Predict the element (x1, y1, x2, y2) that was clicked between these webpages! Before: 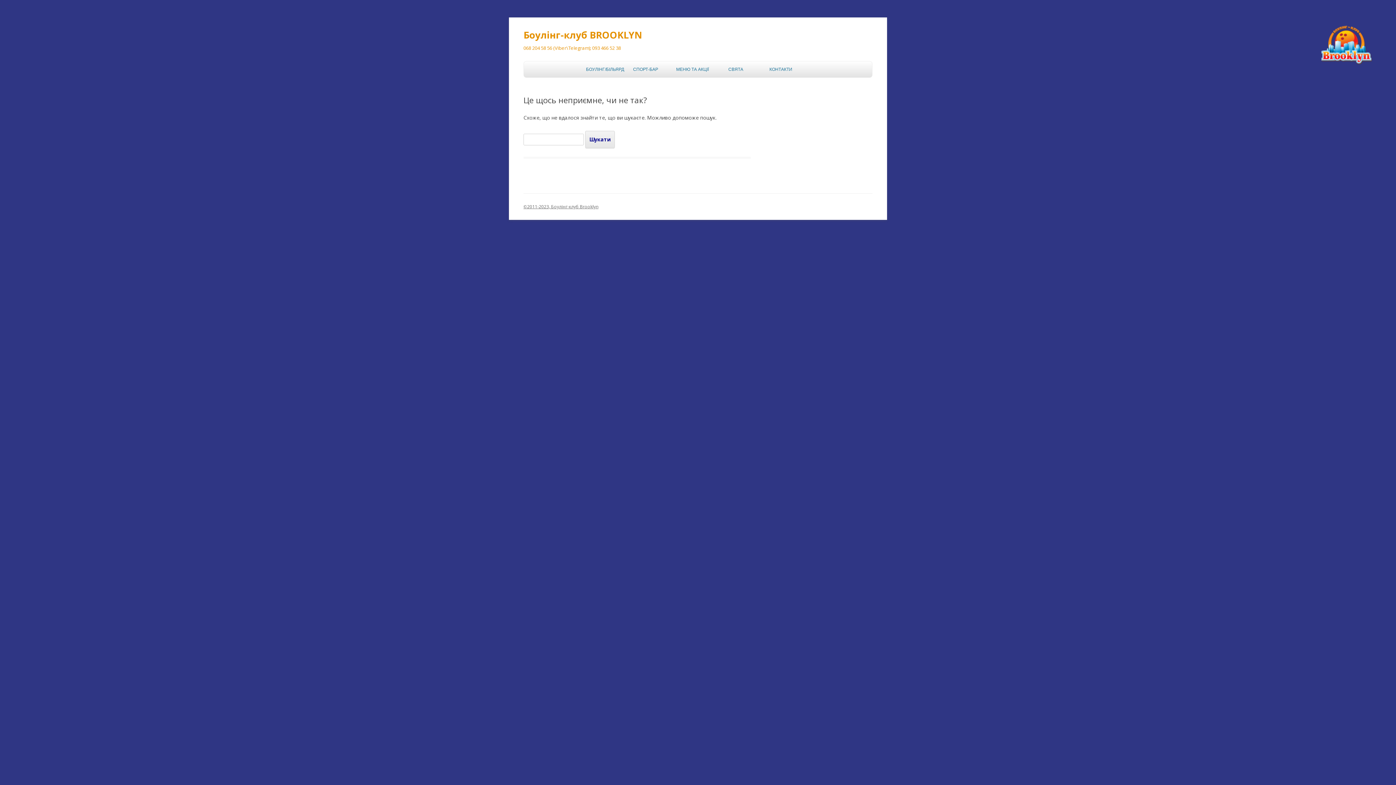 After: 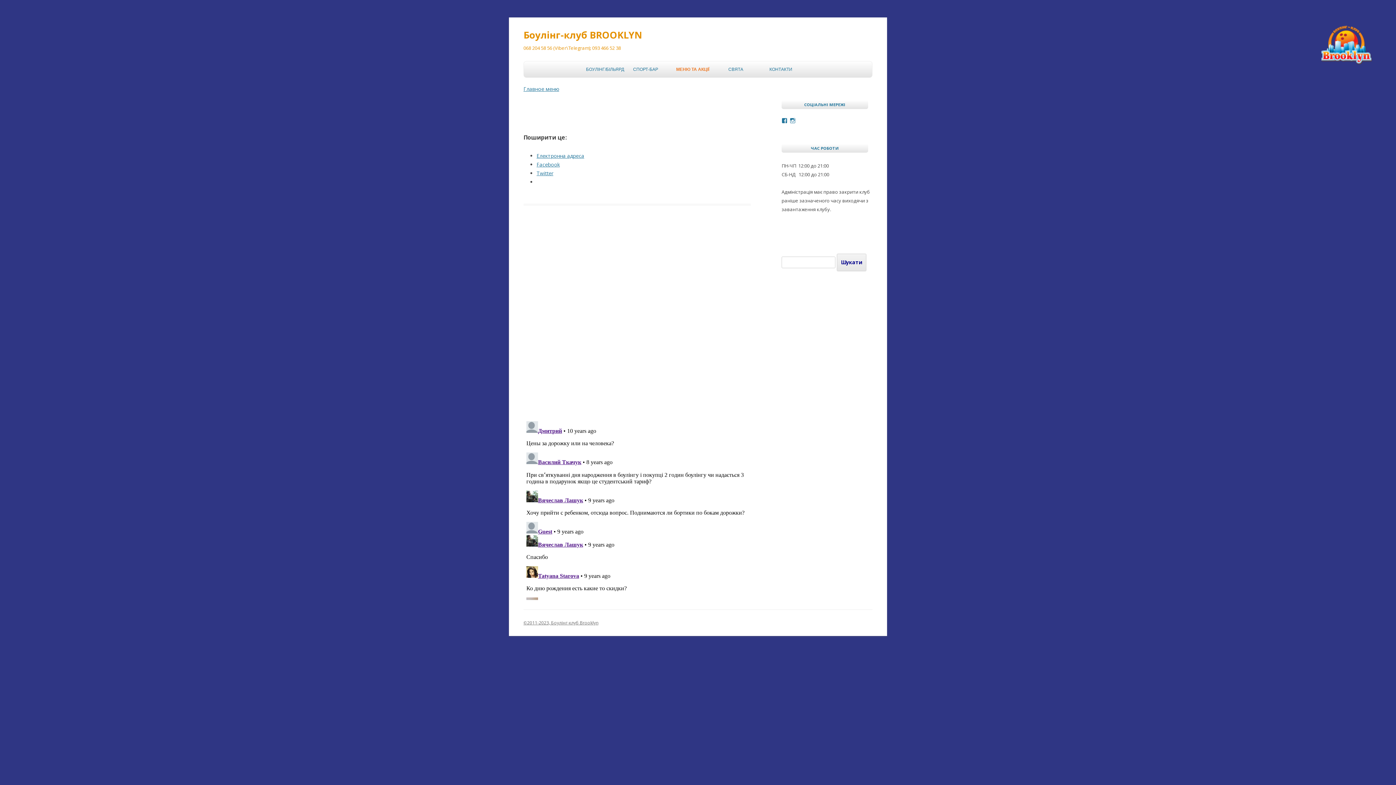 Action: label: МЕНЮ ТА АКЦІЇ bbox: (676, 61, 705, 77)